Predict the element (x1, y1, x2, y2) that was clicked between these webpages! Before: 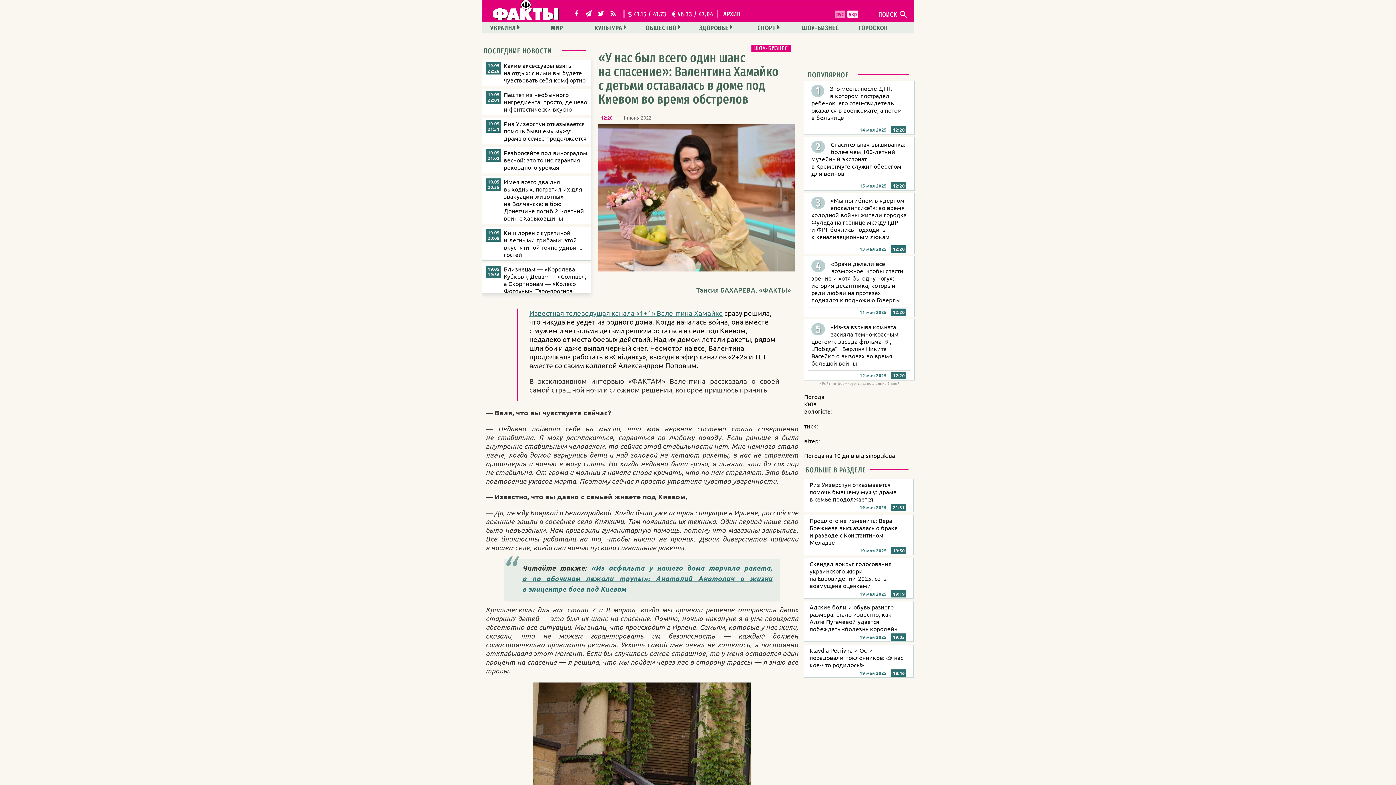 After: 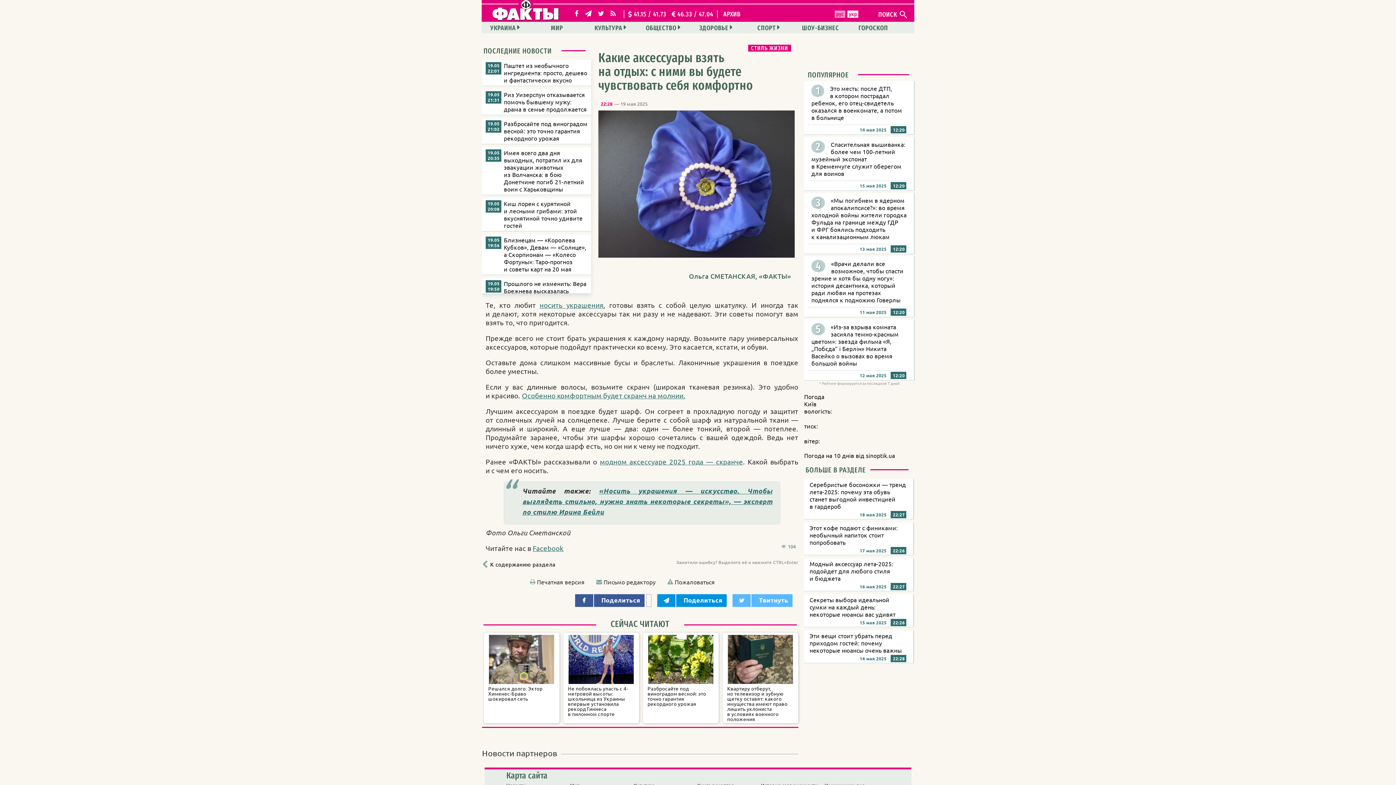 Action: label: Какие аксессуары взять на отдых: с ними вы будете чувствовать себя комфортно bbox: (482, 60, 595, 86)